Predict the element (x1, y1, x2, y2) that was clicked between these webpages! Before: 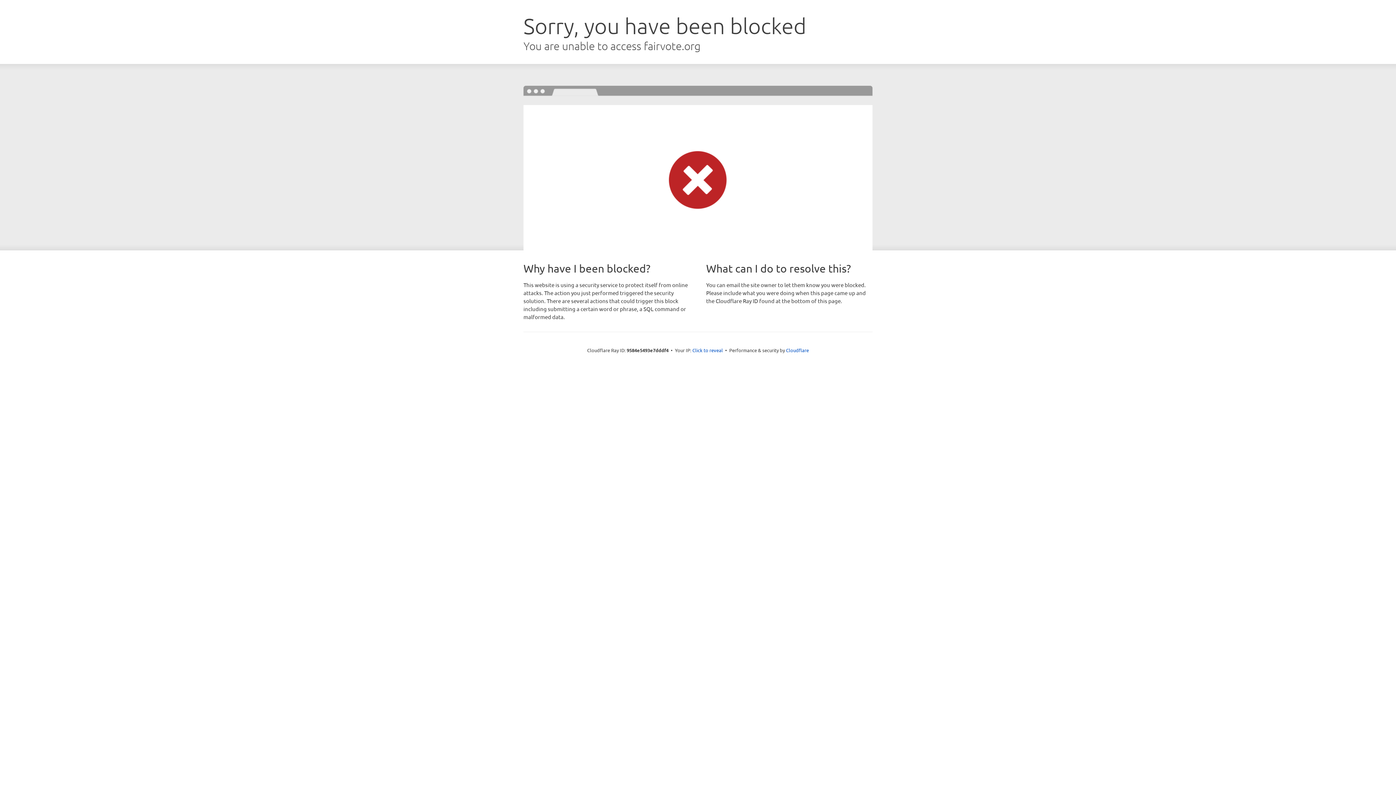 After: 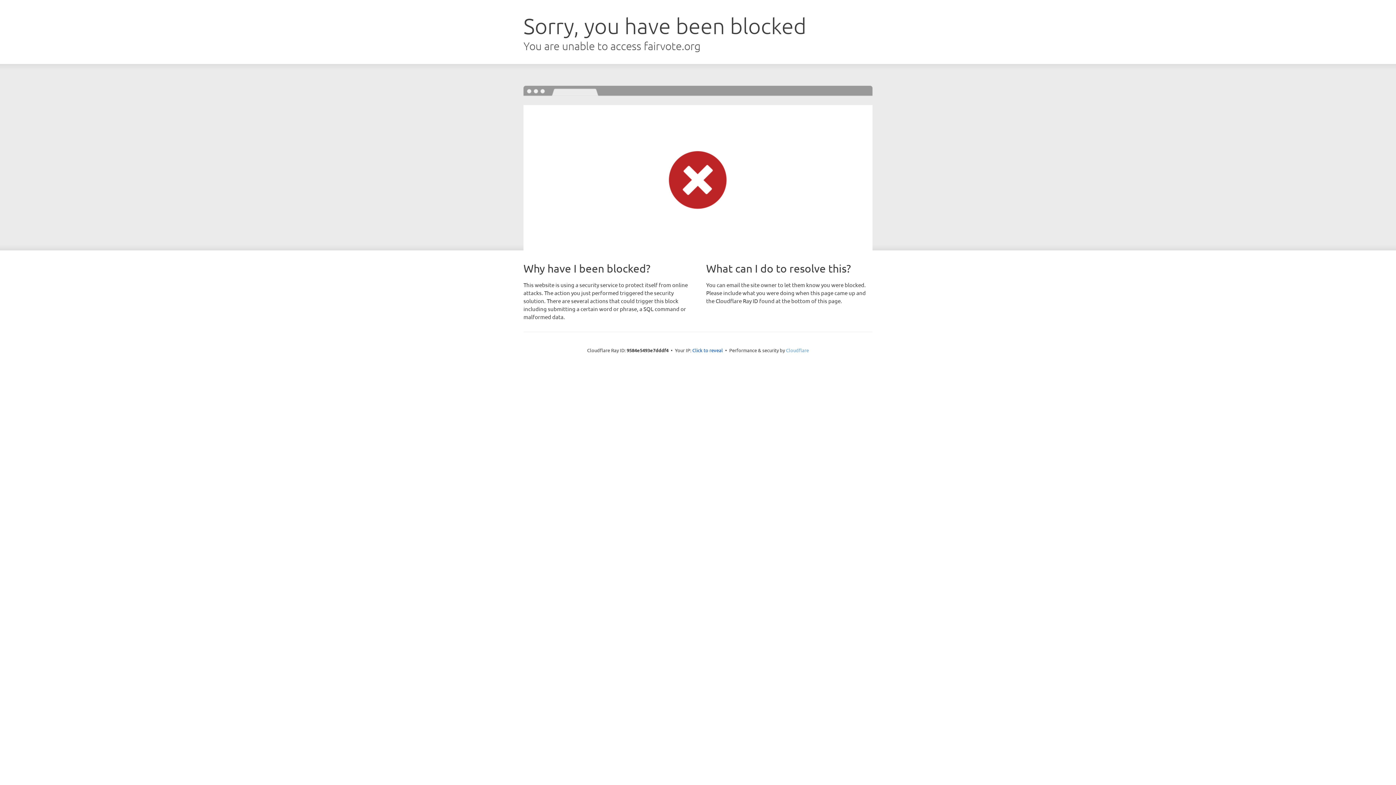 Action: bbox: (786, 347, 809, 353) label: Cloudflare